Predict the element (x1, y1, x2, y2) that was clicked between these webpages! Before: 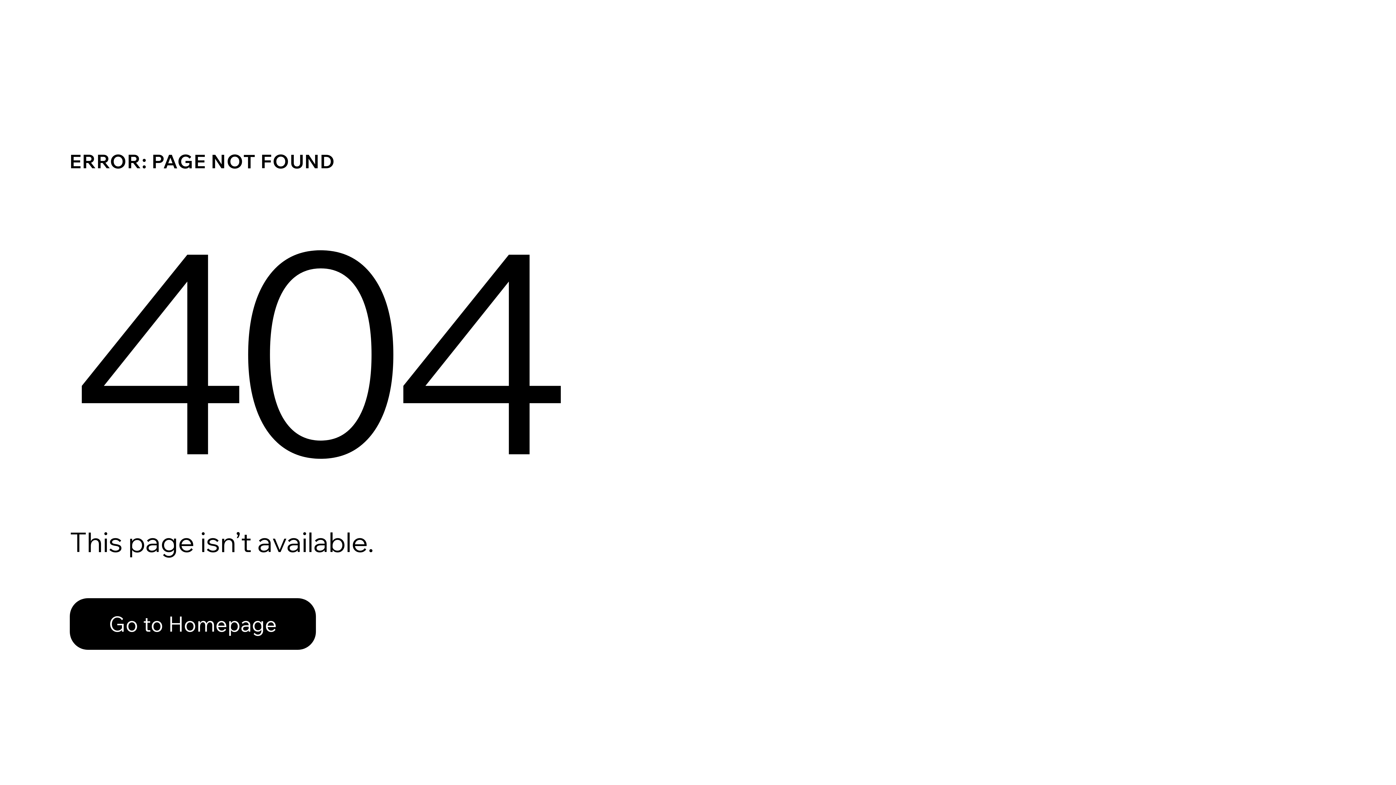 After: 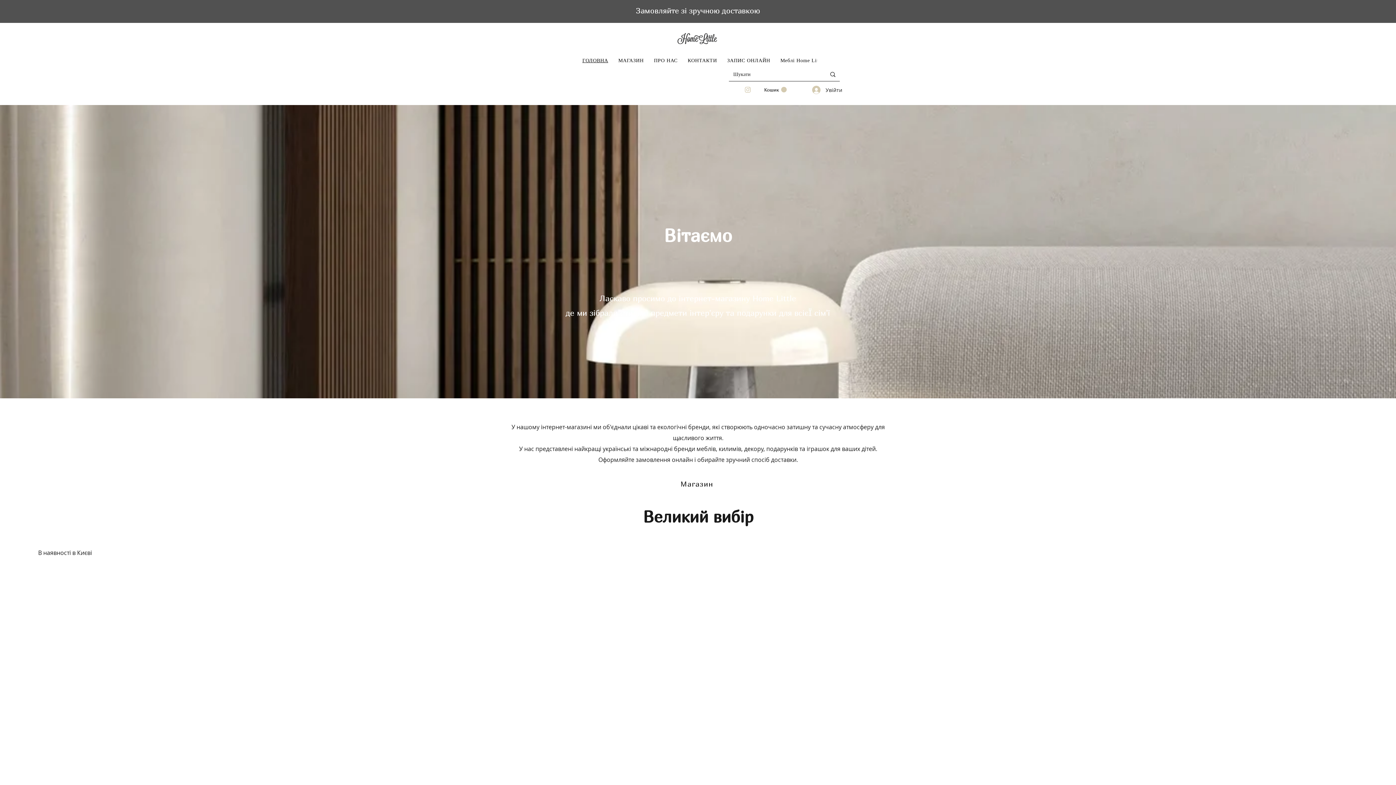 Action: bbox: (69, 582, 768, 659) label: Go to Homepage